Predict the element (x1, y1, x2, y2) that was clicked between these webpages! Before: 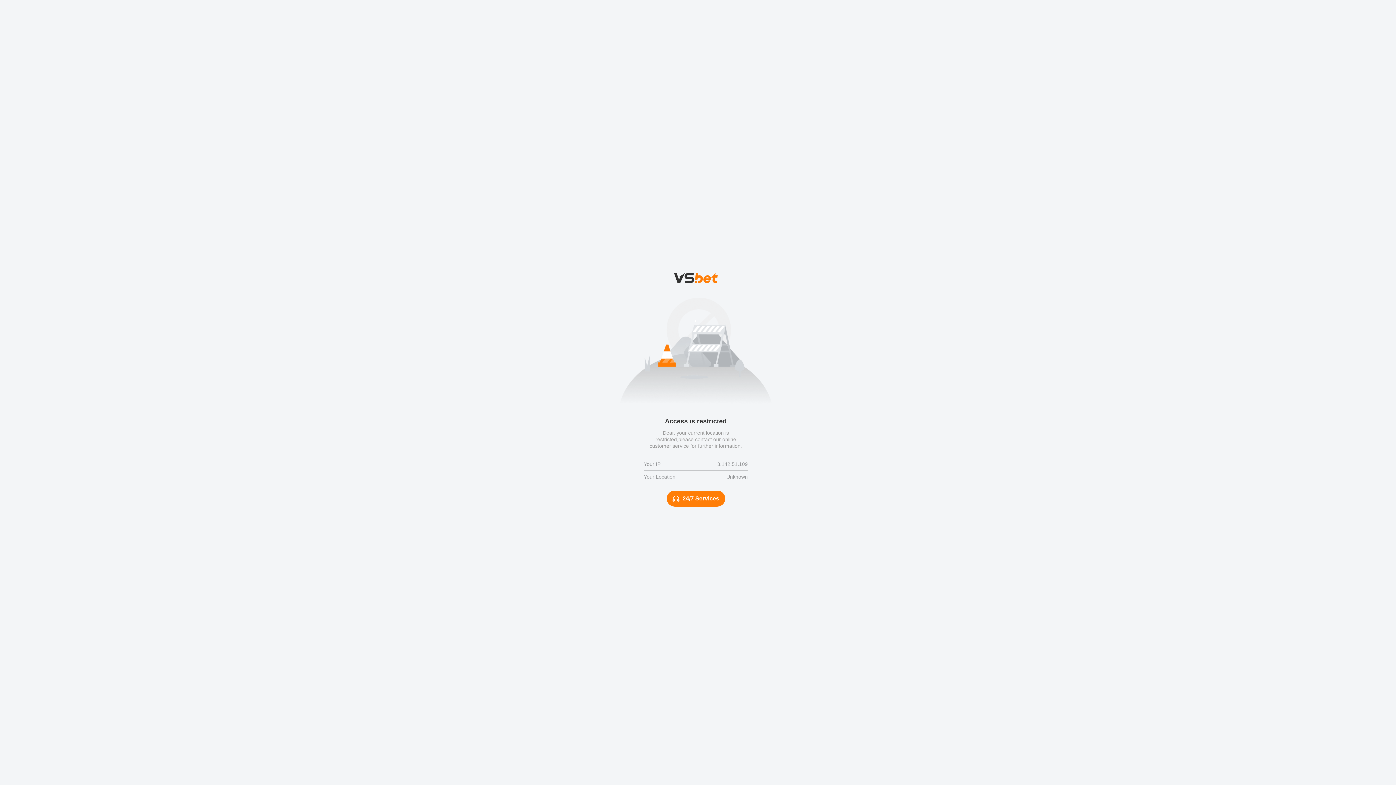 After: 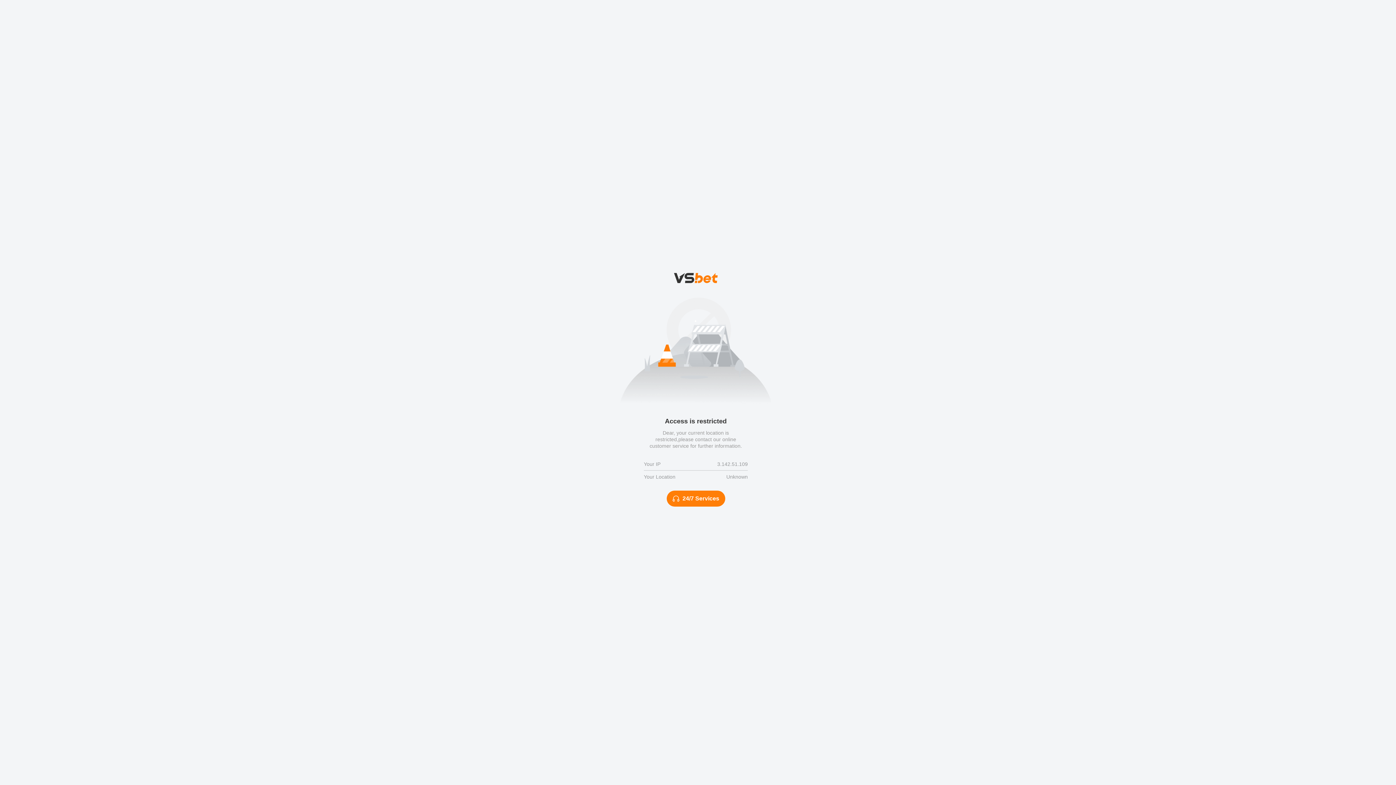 Action: bbox: (666, 490, 725, 506) label: 24/7 Services